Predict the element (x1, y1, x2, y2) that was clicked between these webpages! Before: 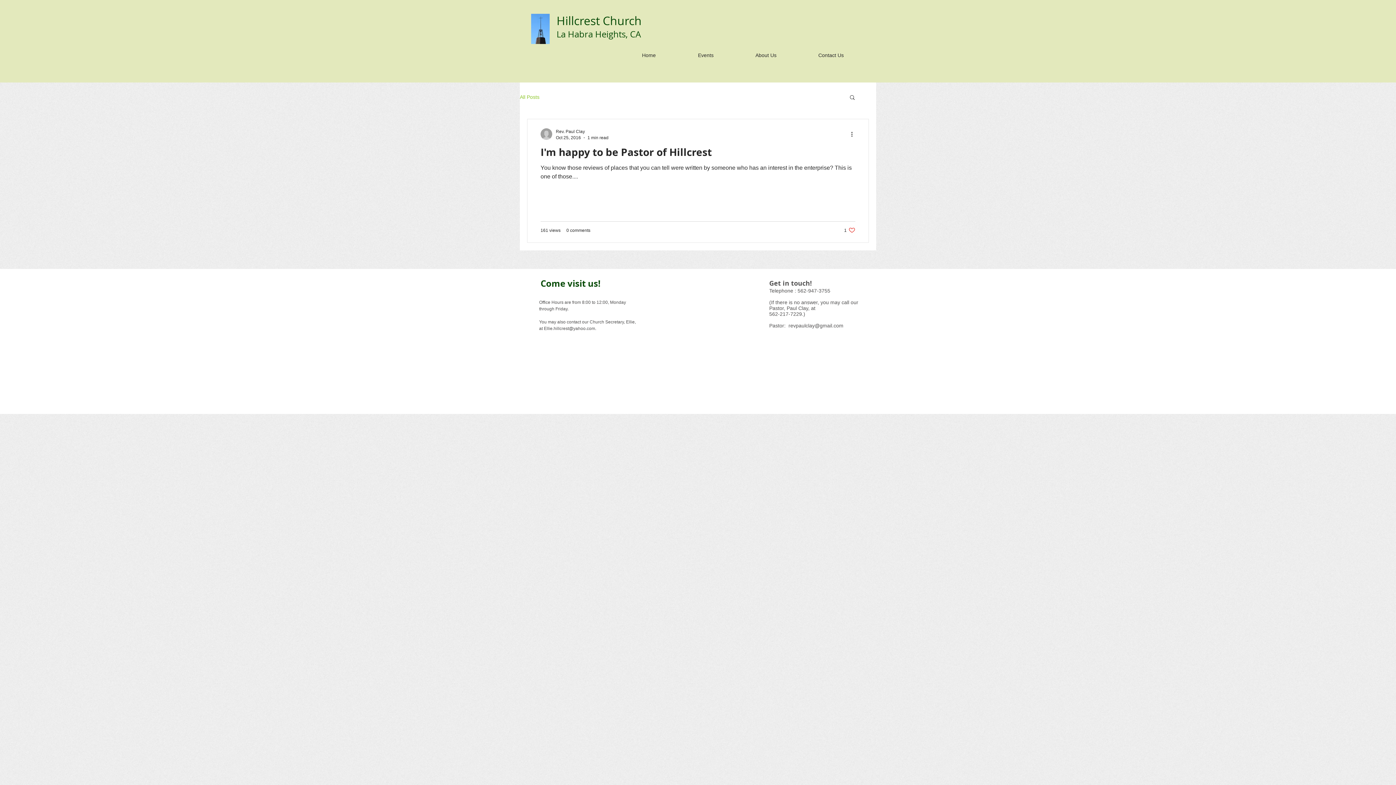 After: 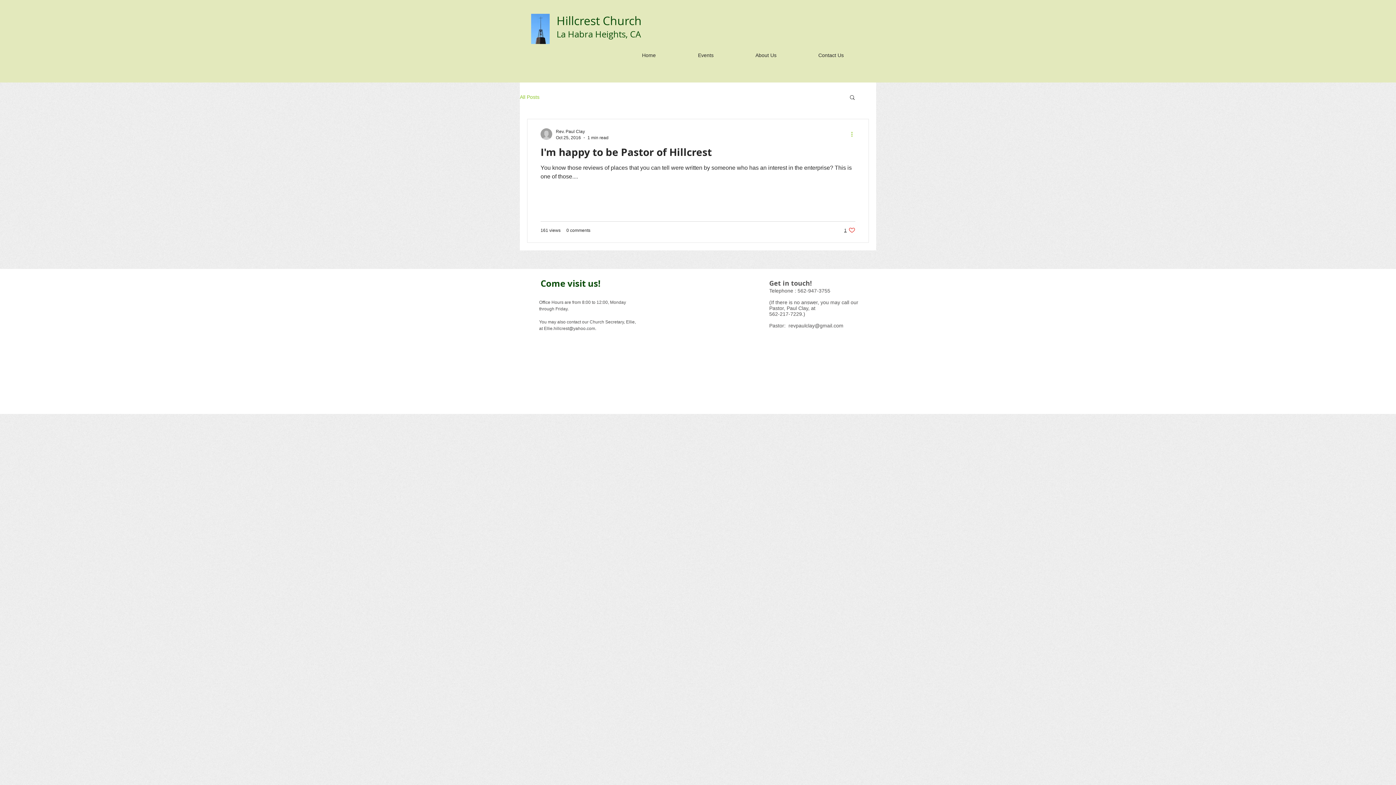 Action: label: More actions bbox: (850, 129, 858, 138)